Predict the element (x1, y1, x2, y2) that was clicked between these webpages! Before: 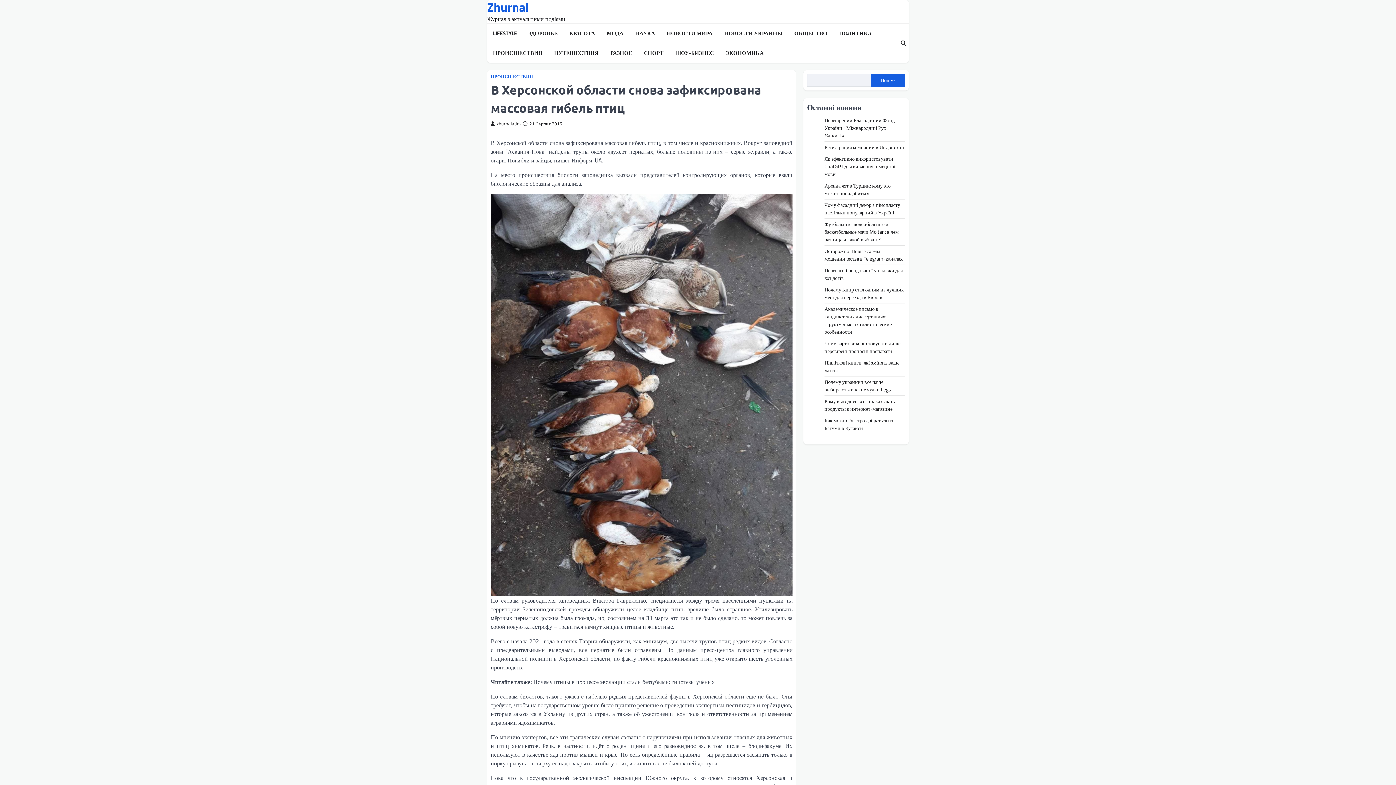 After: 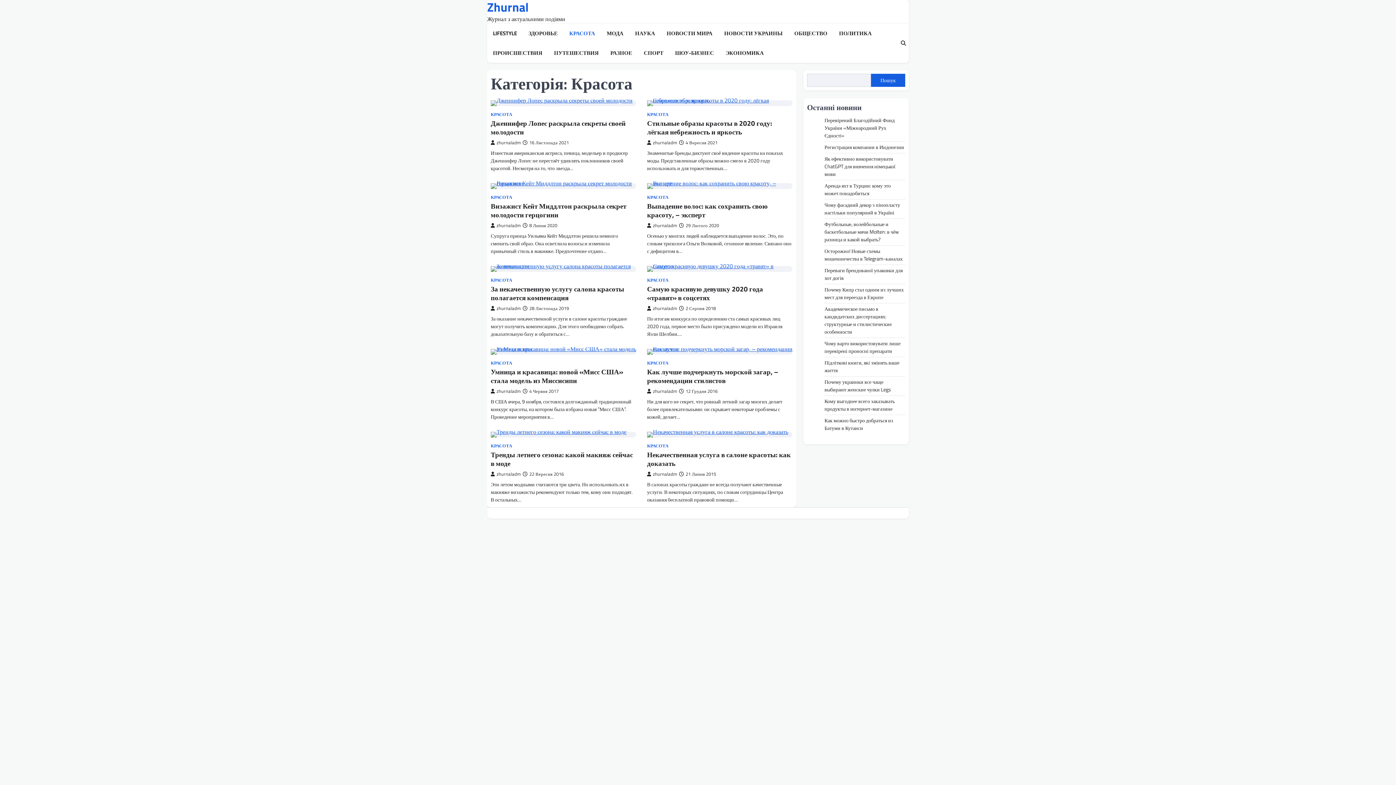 Action: bbox: (566, 29, 598, 37) label: КРАСОТА